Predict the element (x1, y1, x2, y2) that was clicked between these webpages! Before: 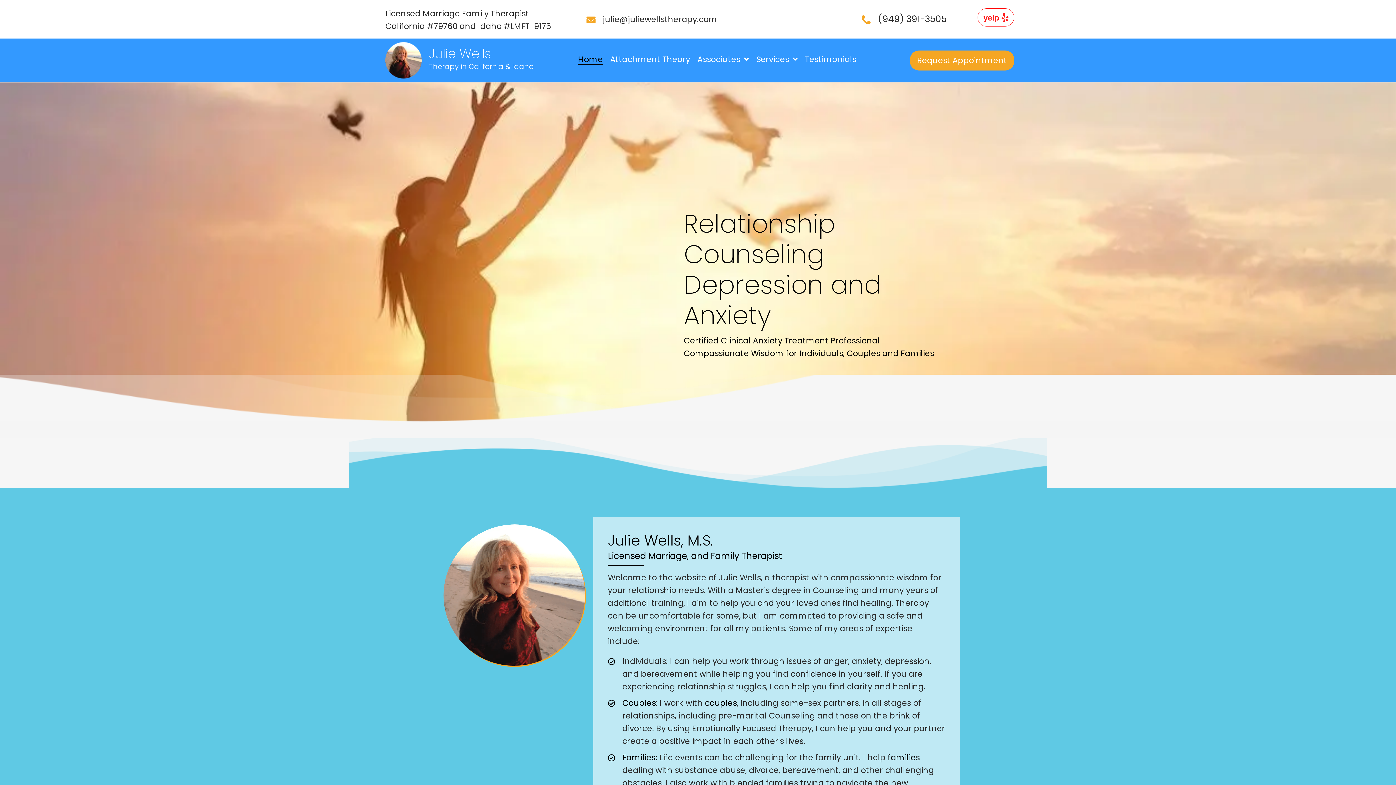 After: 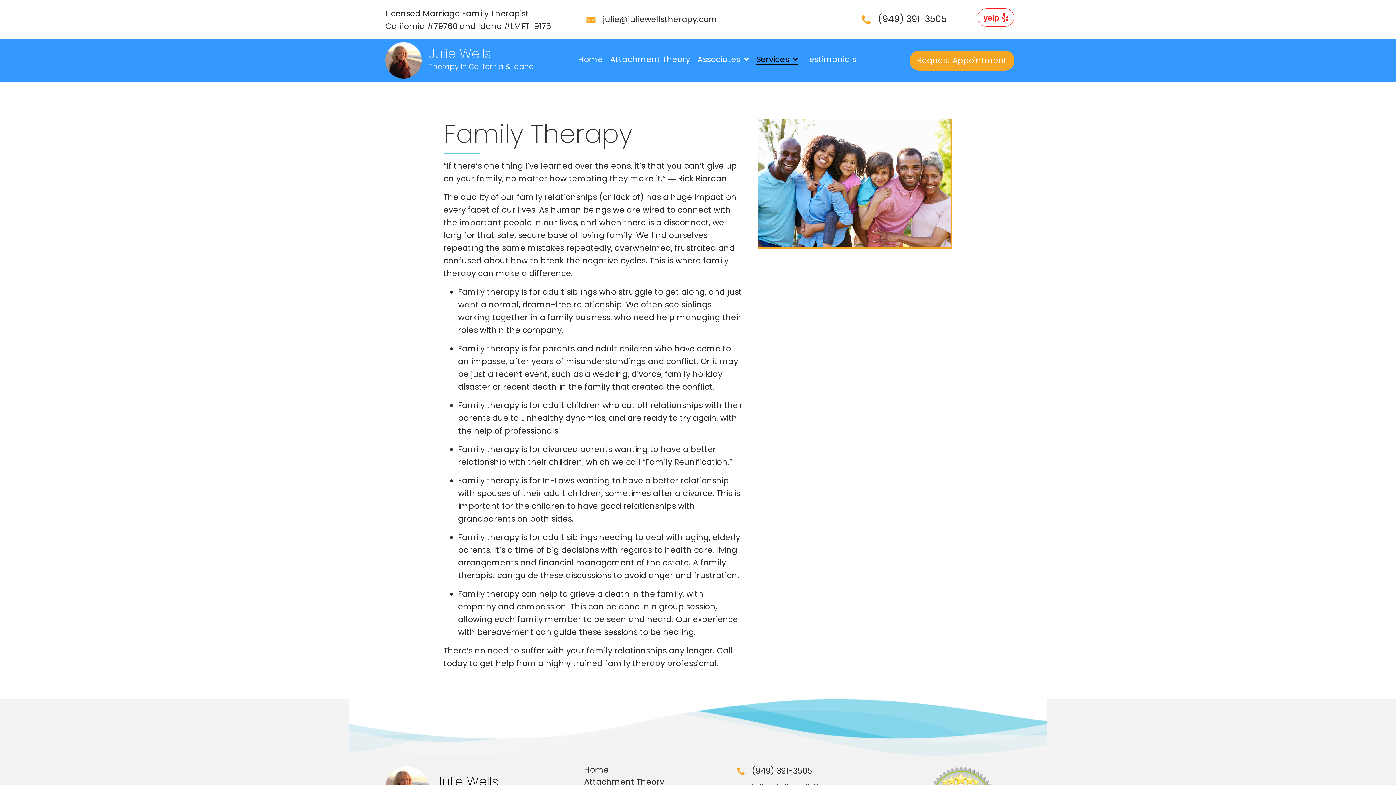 Action: bbox: (622, 752, 657, 763) label: Families: